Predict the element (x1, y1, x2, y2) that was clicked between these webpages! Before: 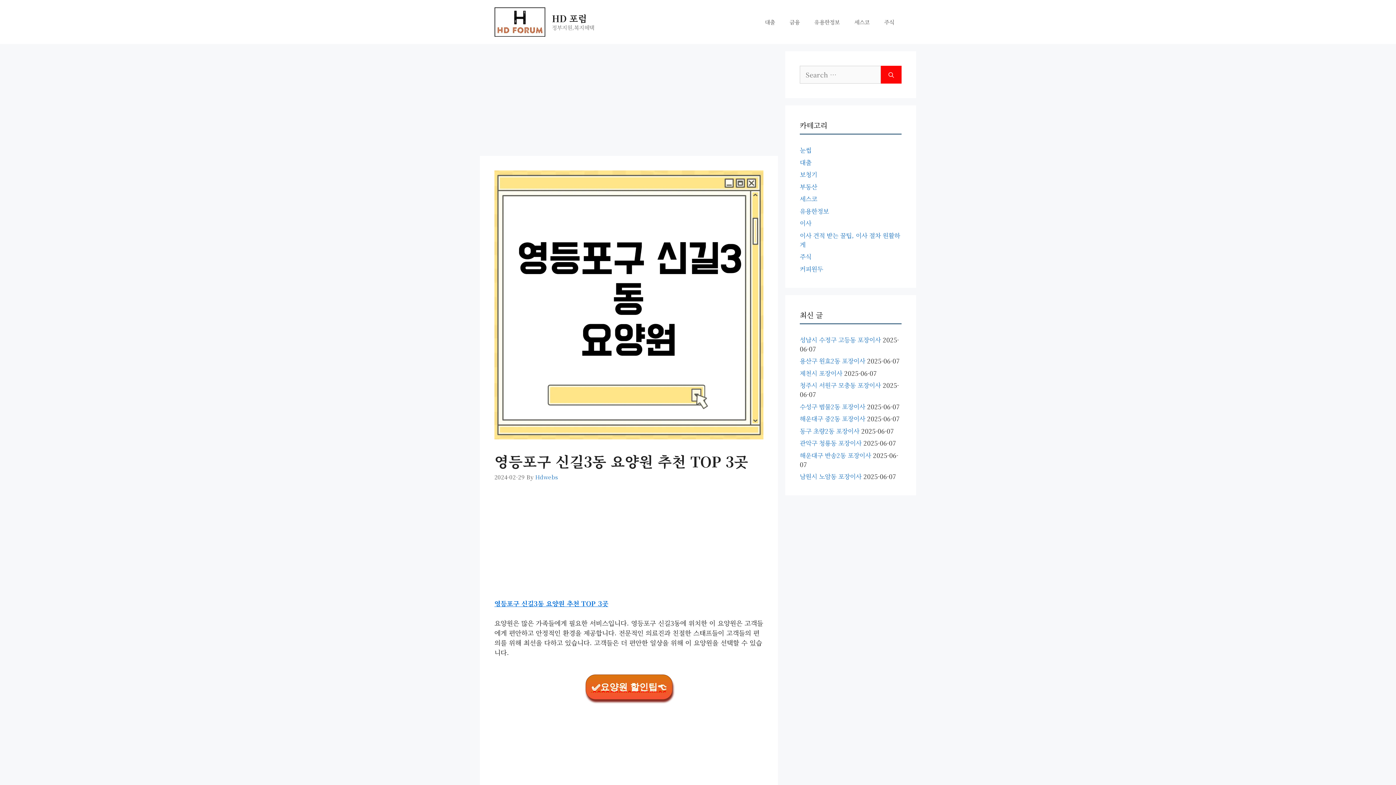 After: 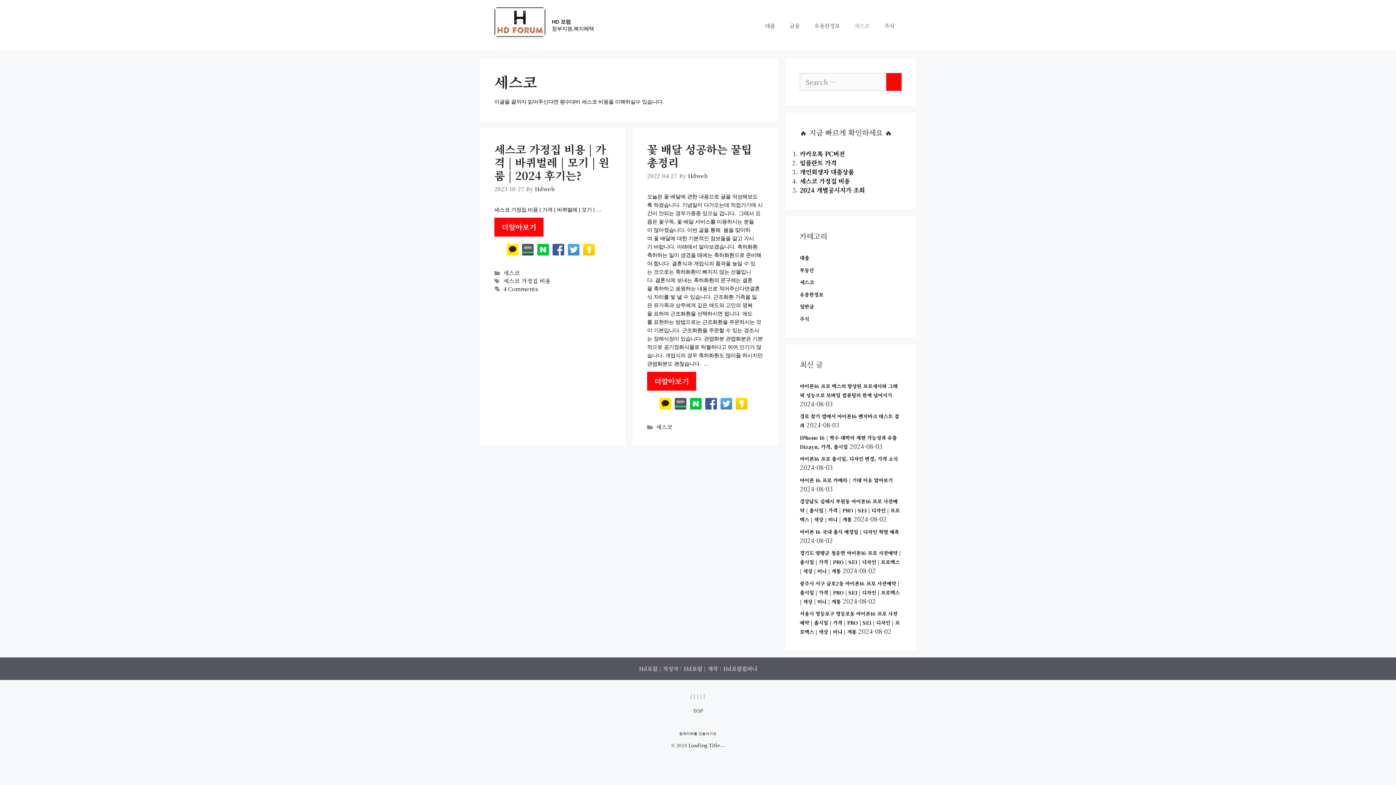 Action: label: 세스코 bbox: (800, 194, 817, 203)